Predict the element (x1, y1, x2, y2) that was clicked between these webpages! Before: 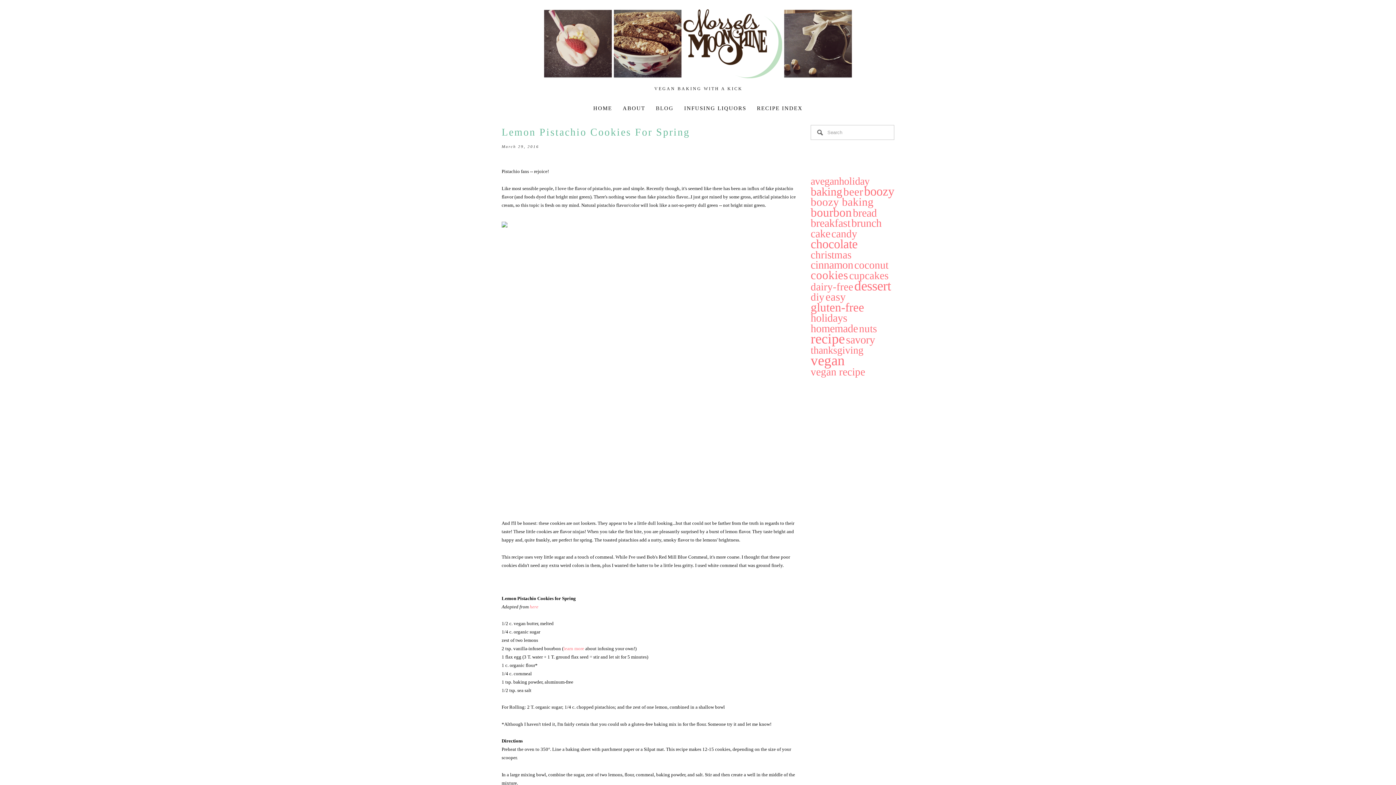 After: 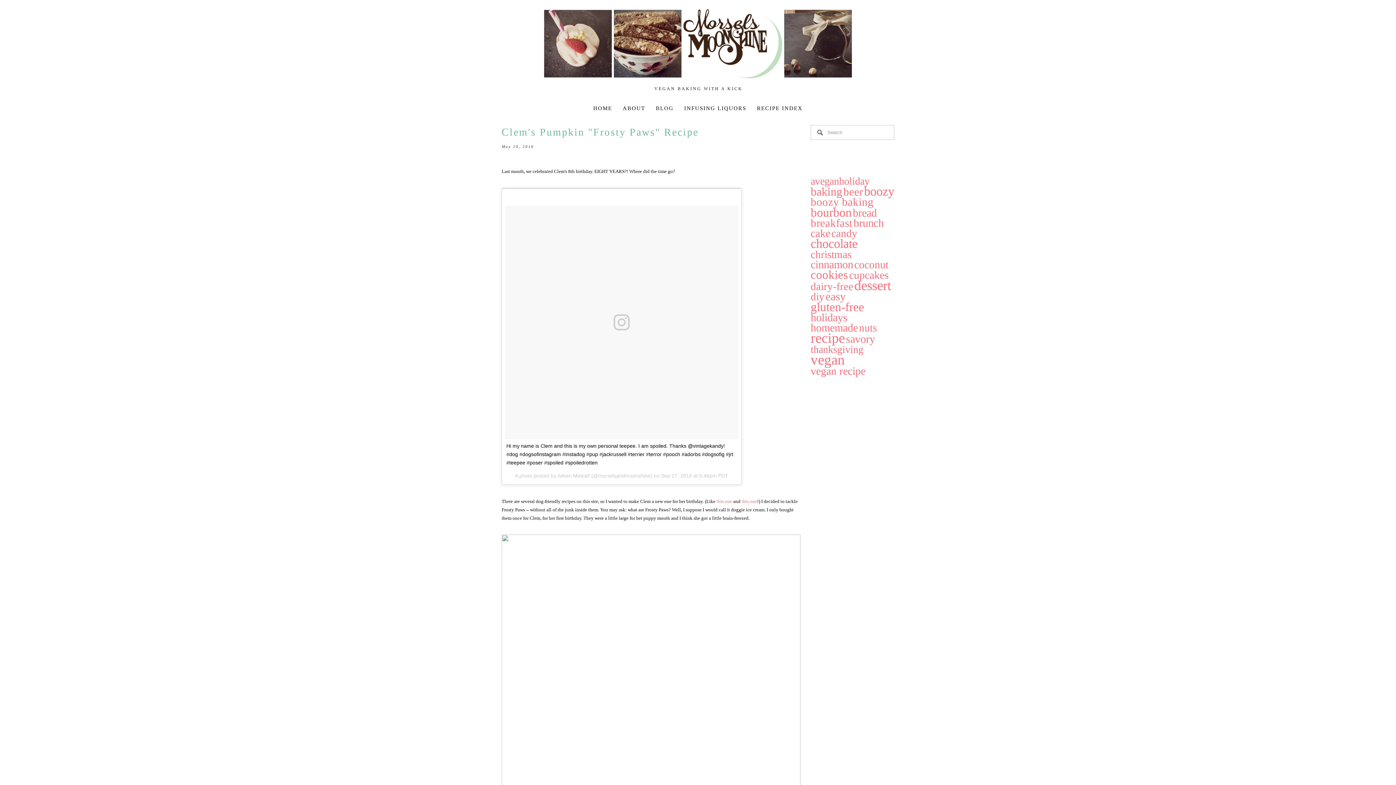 Action: label: easy bbox: (825, 290, 846, 303)